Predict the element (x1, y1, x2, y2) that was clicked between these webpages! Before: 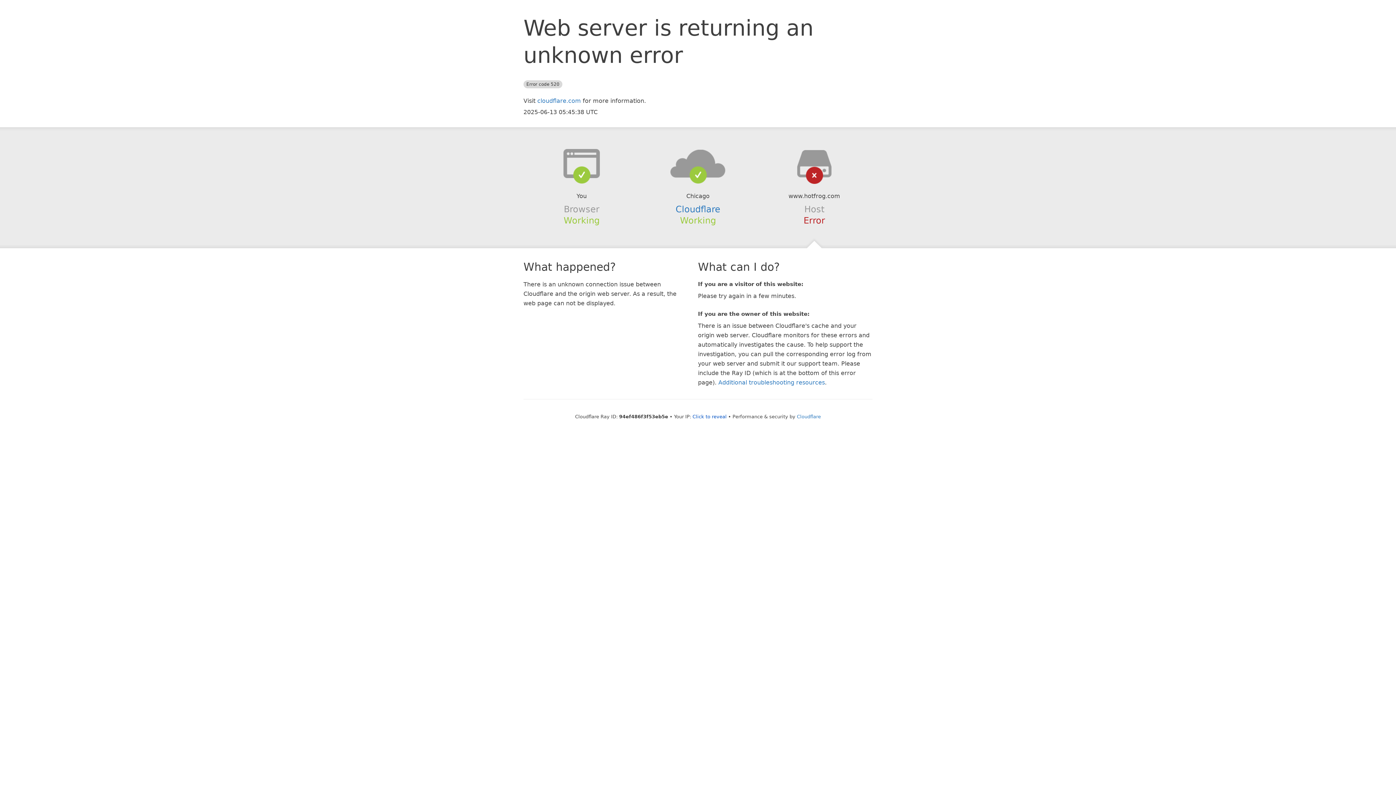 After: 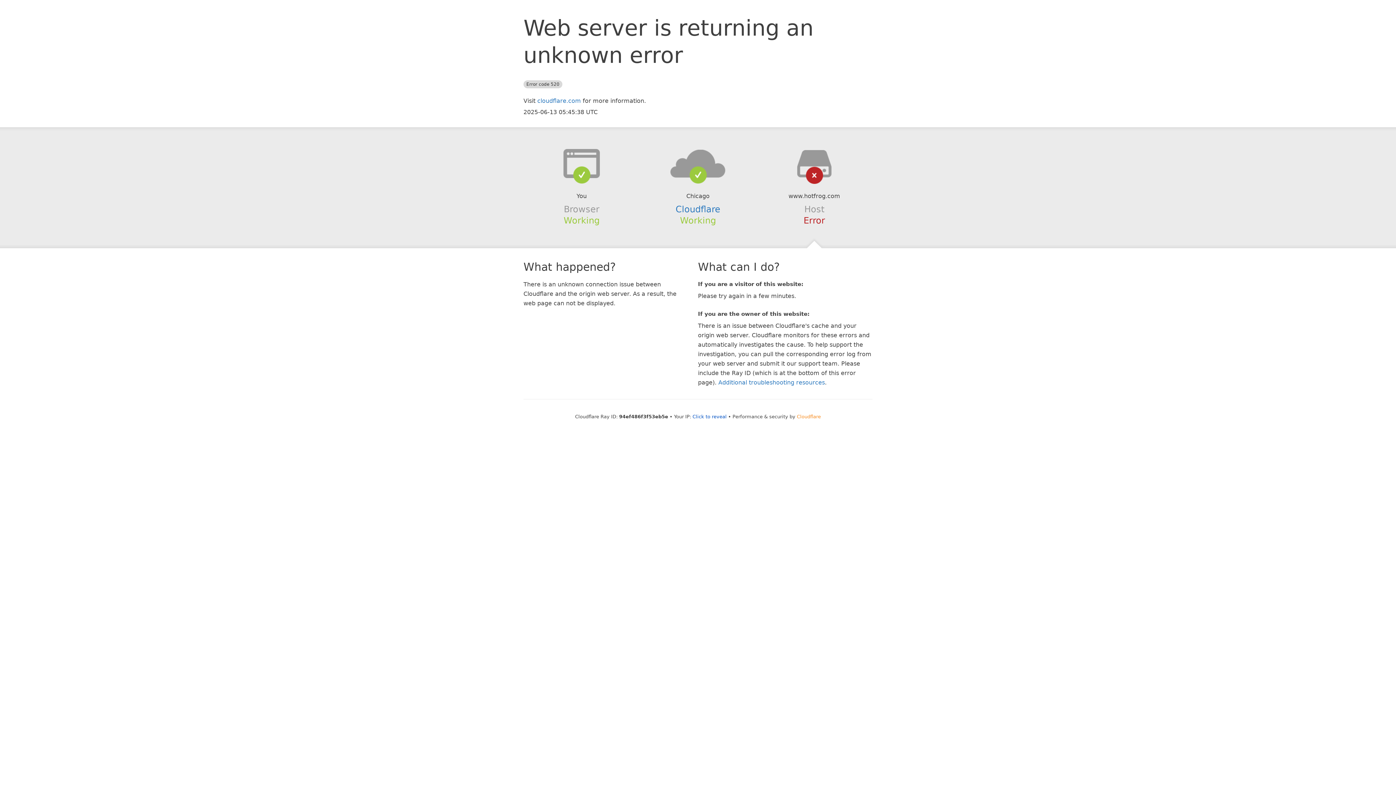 Action: bbox: (797, 414, 821, 419) label: Cloudflare